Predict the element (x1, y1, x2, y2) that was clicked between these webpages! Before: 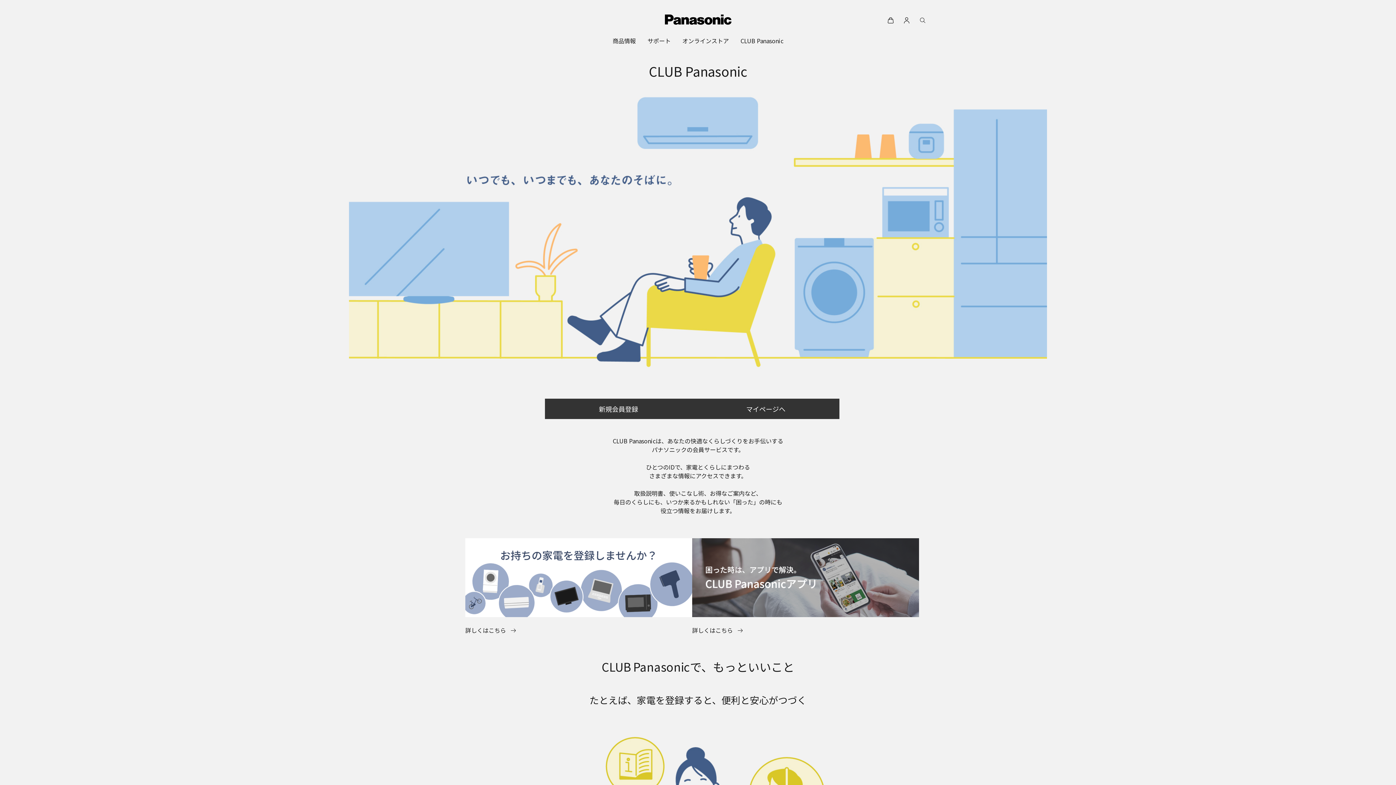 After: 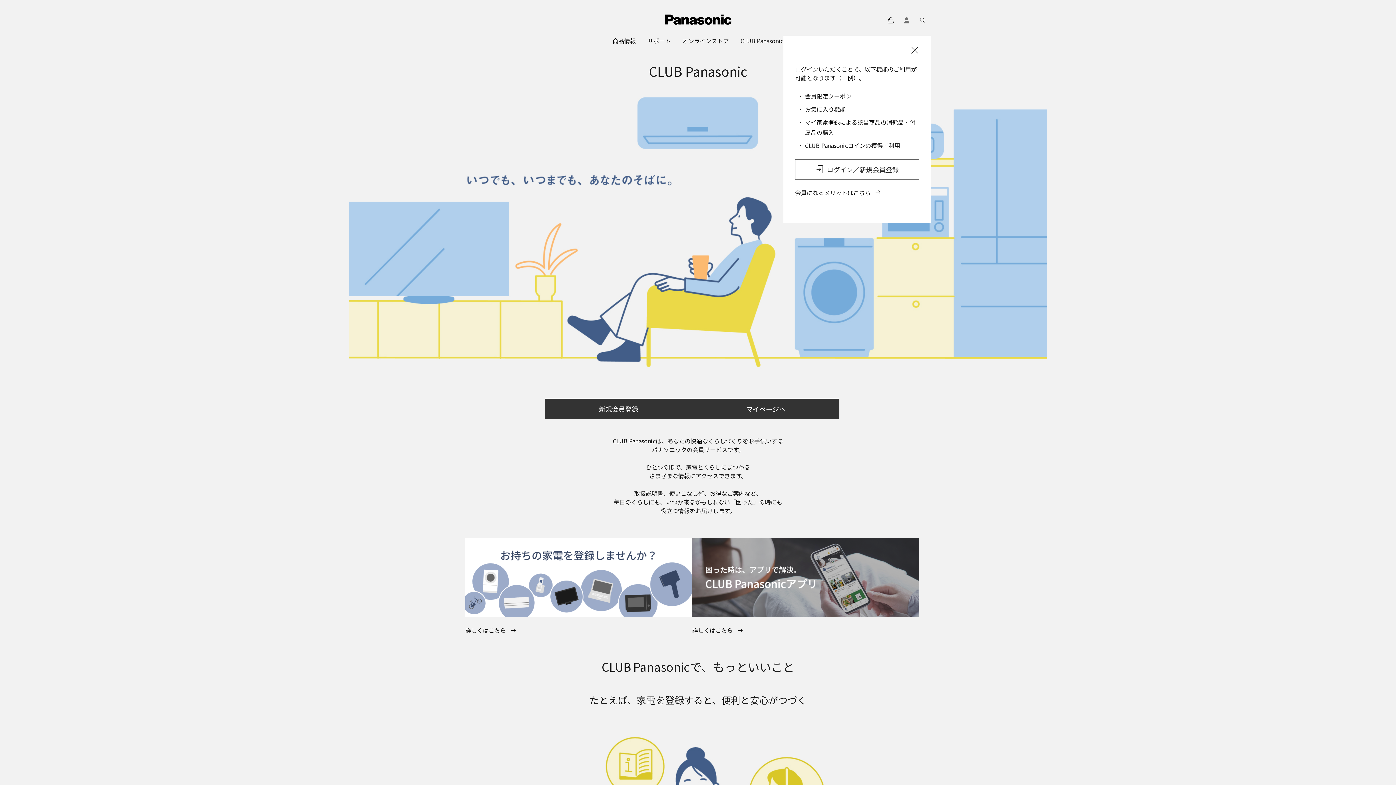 Action: bbox: (898, 12, 914, 28)